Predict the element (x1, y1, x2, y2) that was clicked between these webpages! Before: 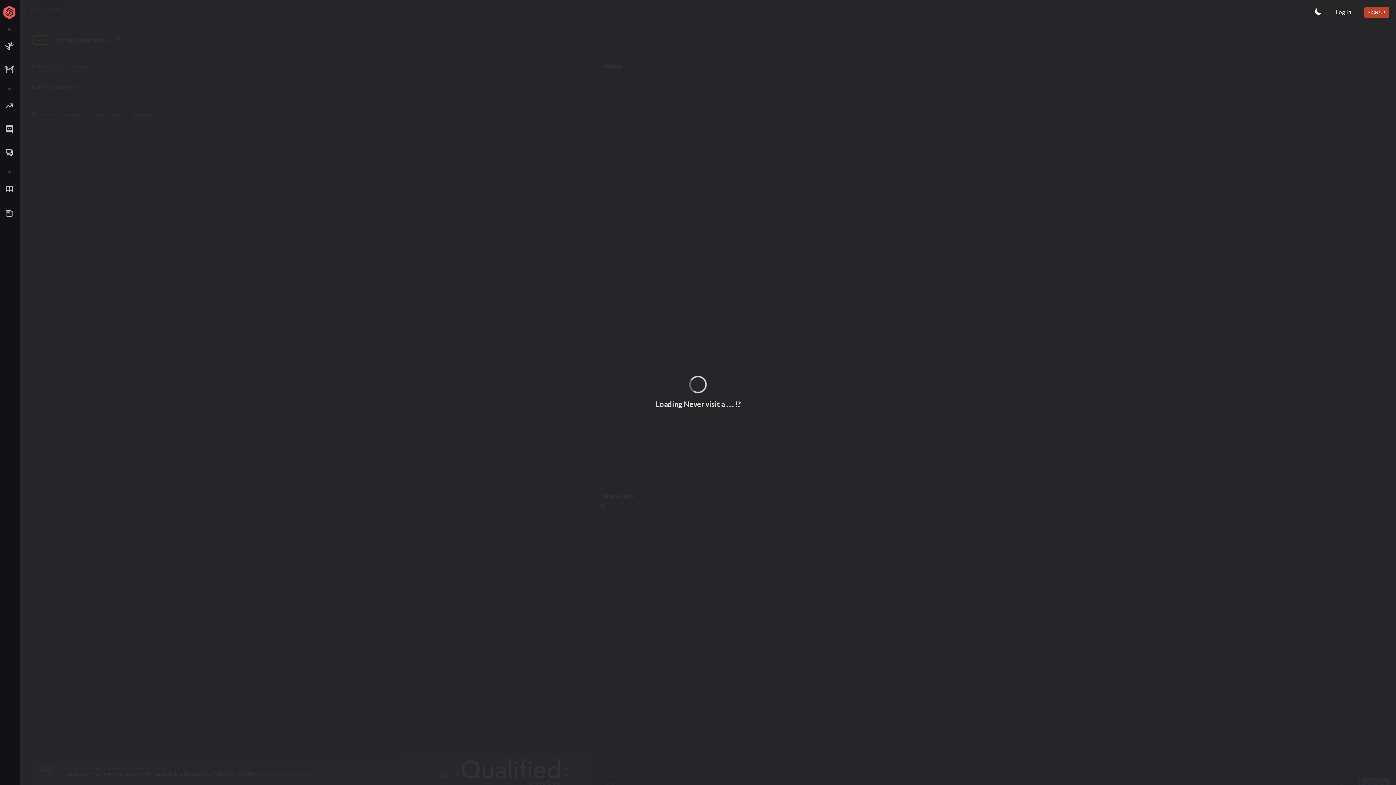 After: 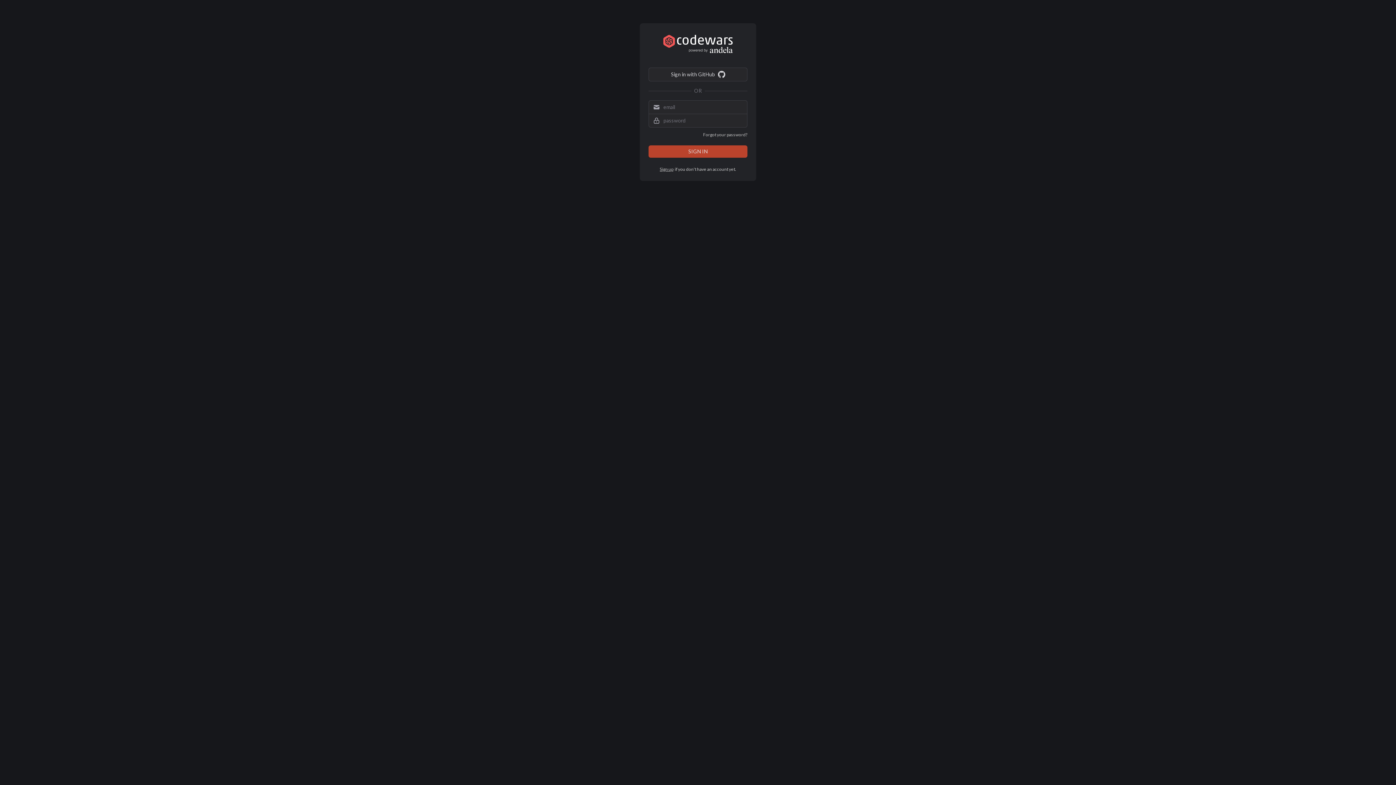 Action: label: Log In bbox: (1336, 8, 1351, 16)